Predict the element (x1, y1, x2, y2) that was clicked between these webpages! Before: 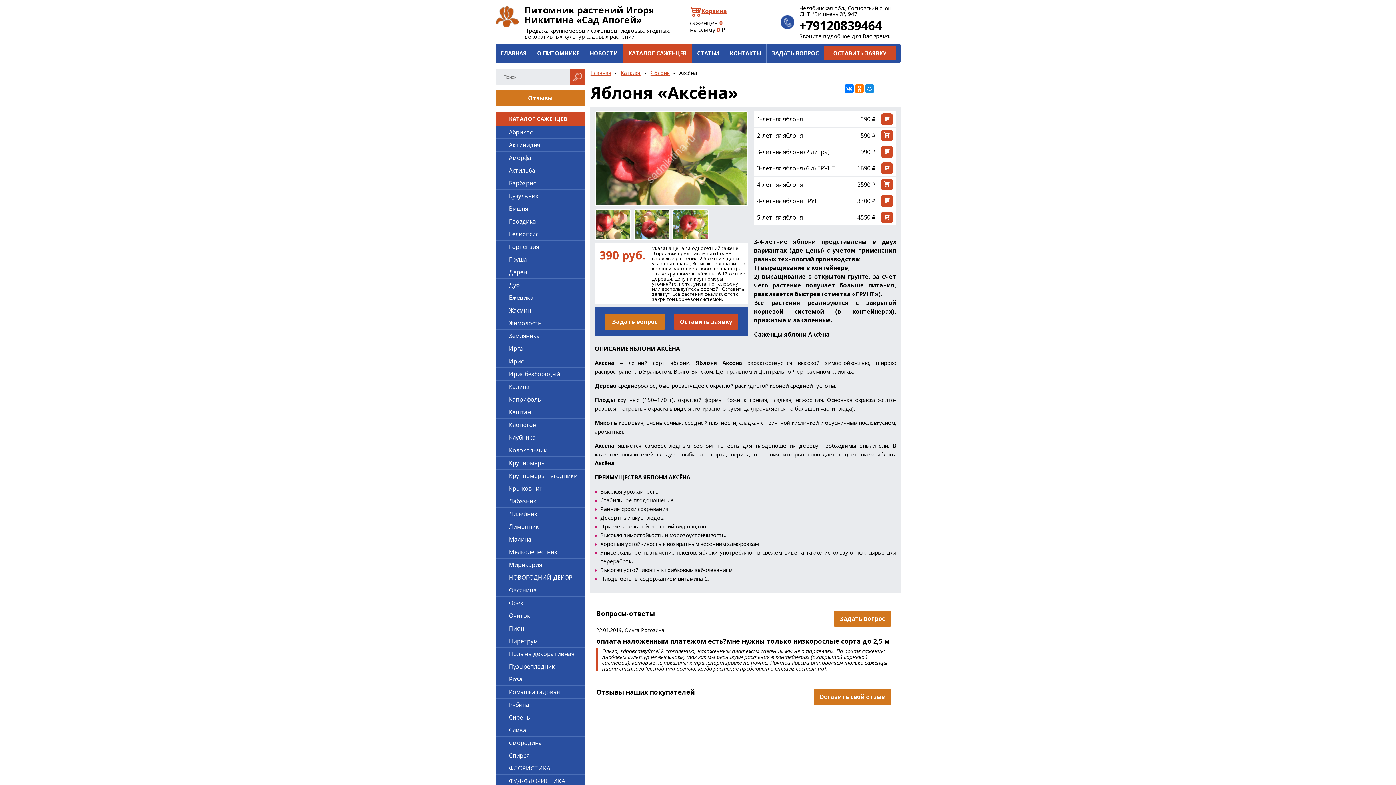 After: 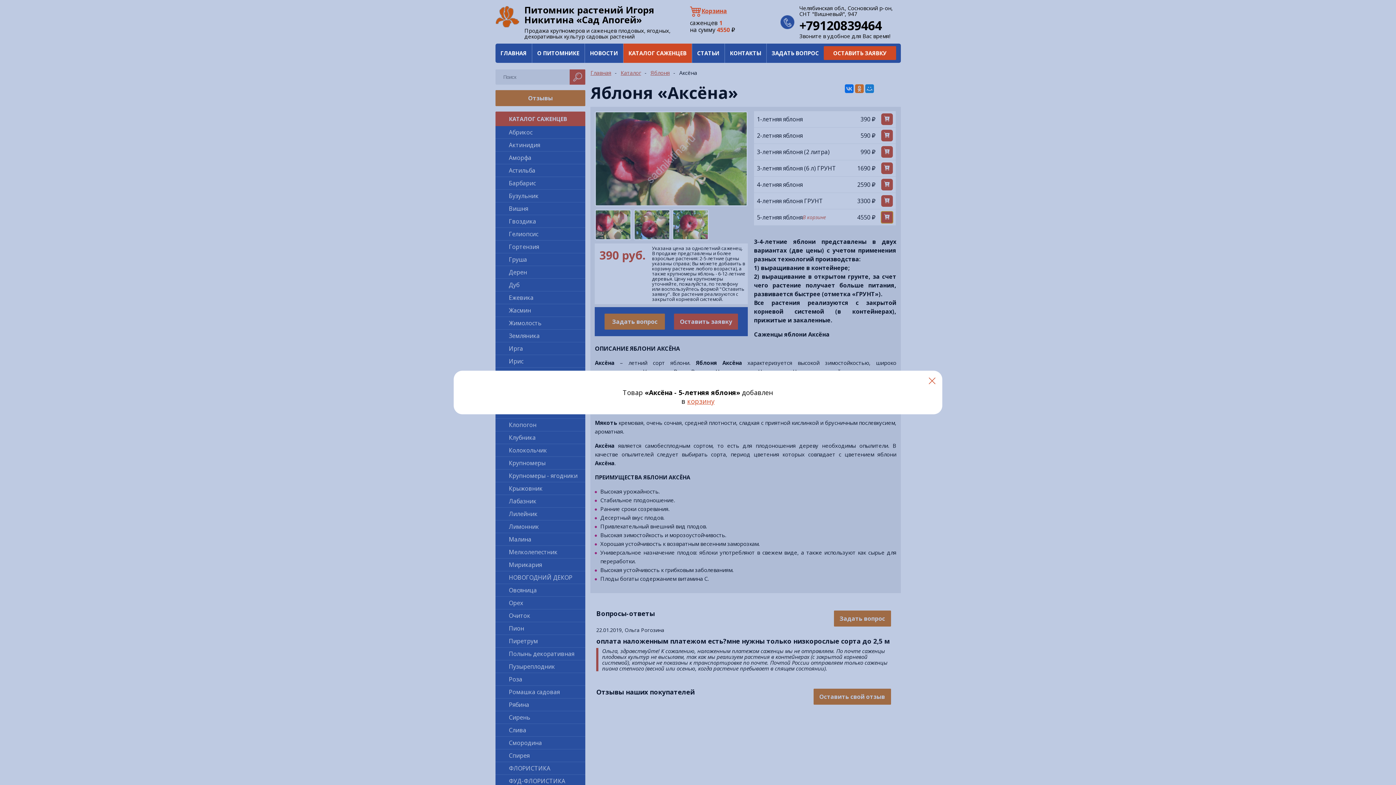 Action: bbox: (881, 211, 893, 223)